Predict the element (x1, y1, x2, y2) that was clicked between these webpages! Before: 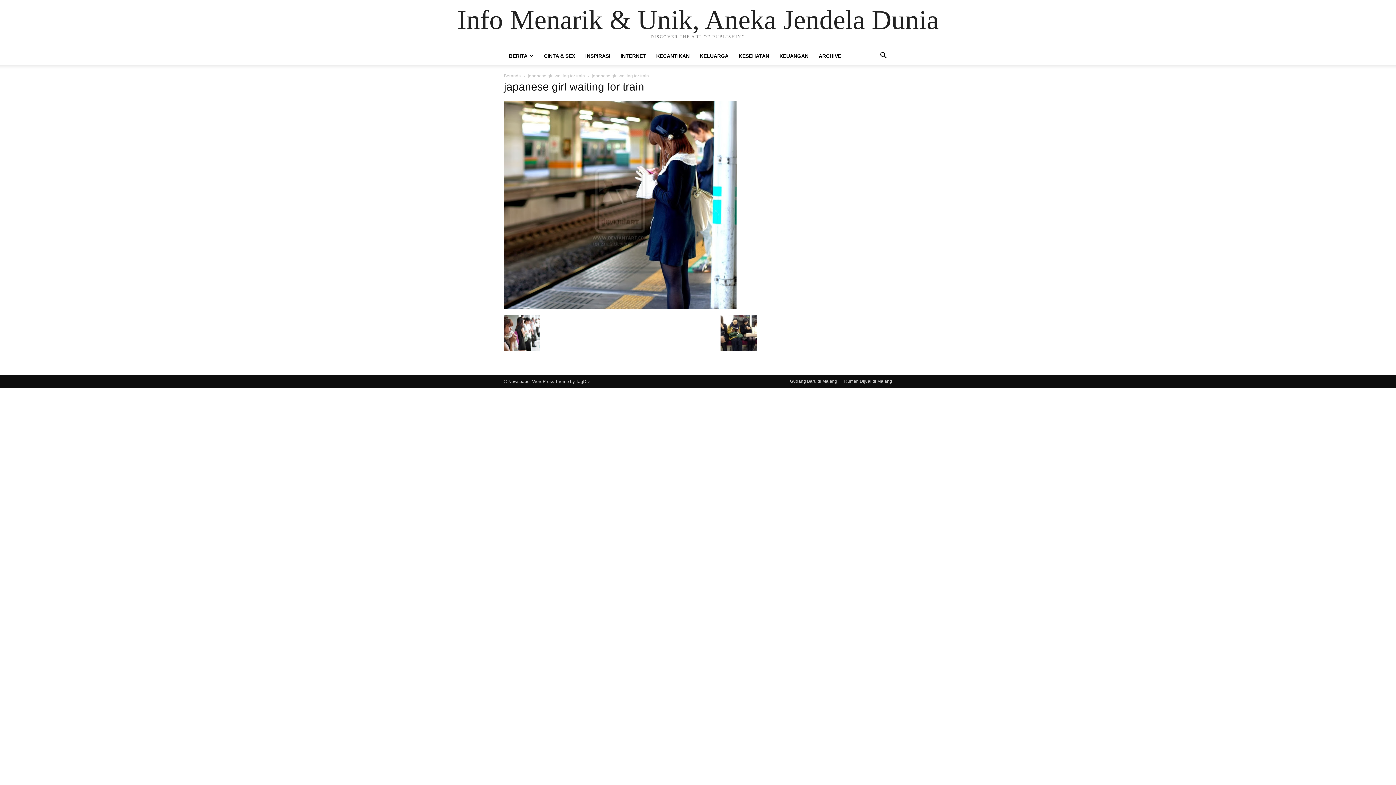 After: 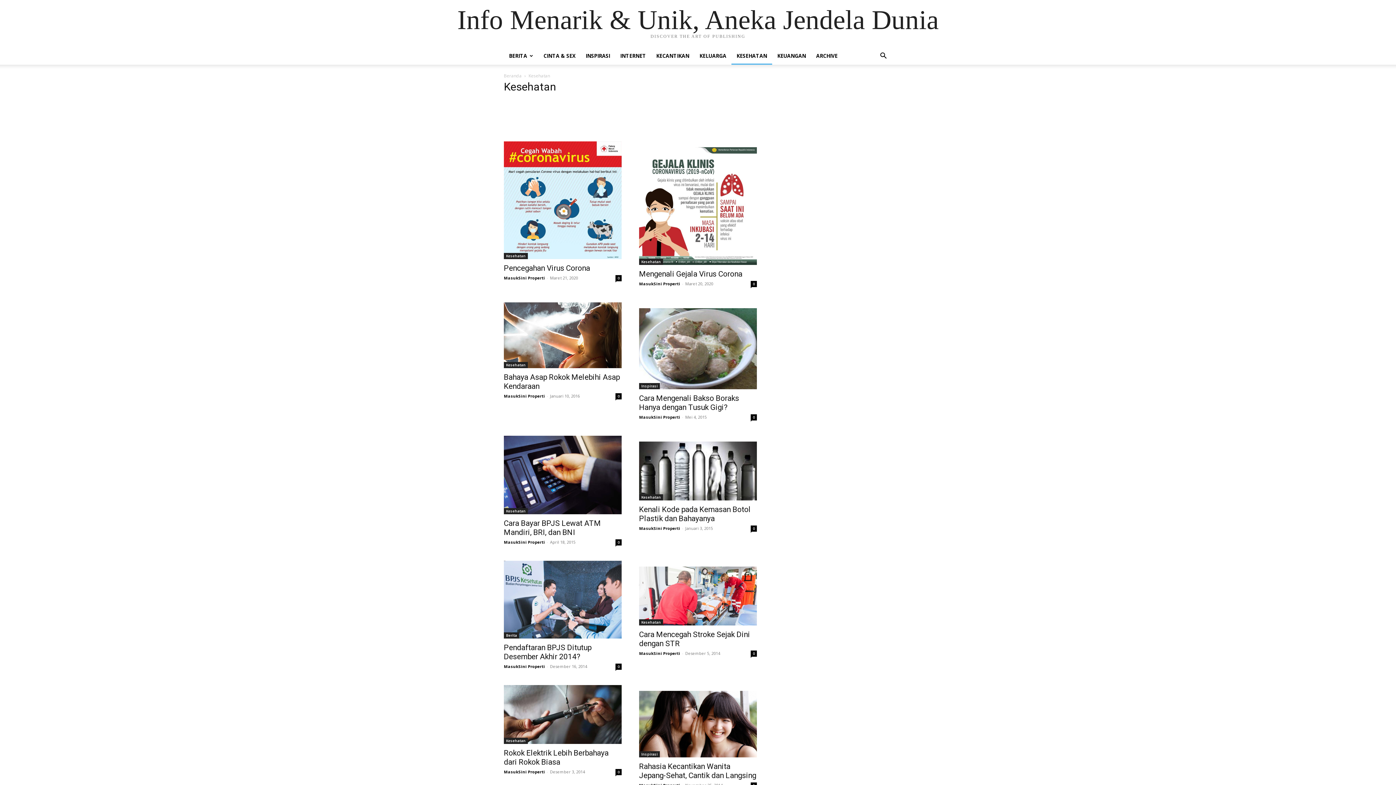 Action: bbox: (733, 47, 774, 64) label: KESEHATAN